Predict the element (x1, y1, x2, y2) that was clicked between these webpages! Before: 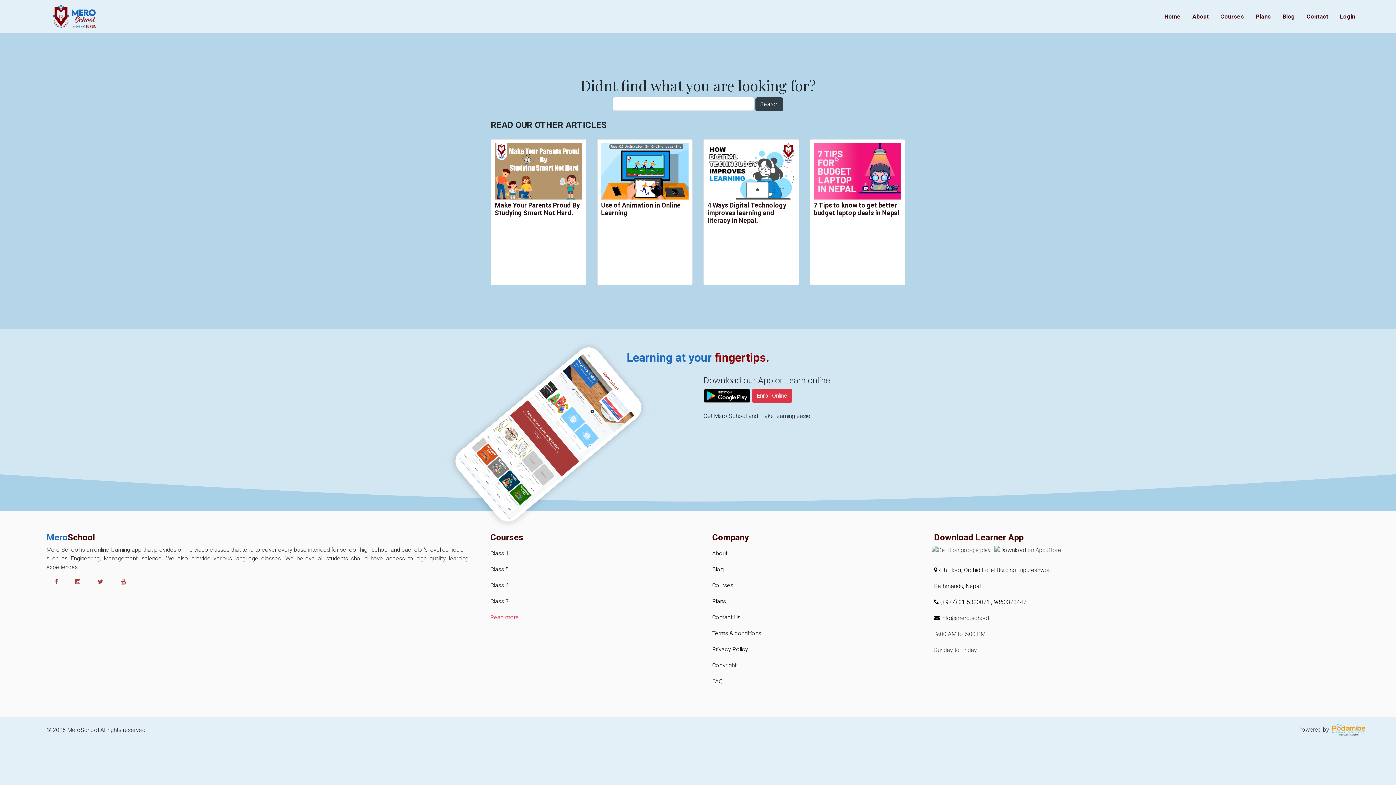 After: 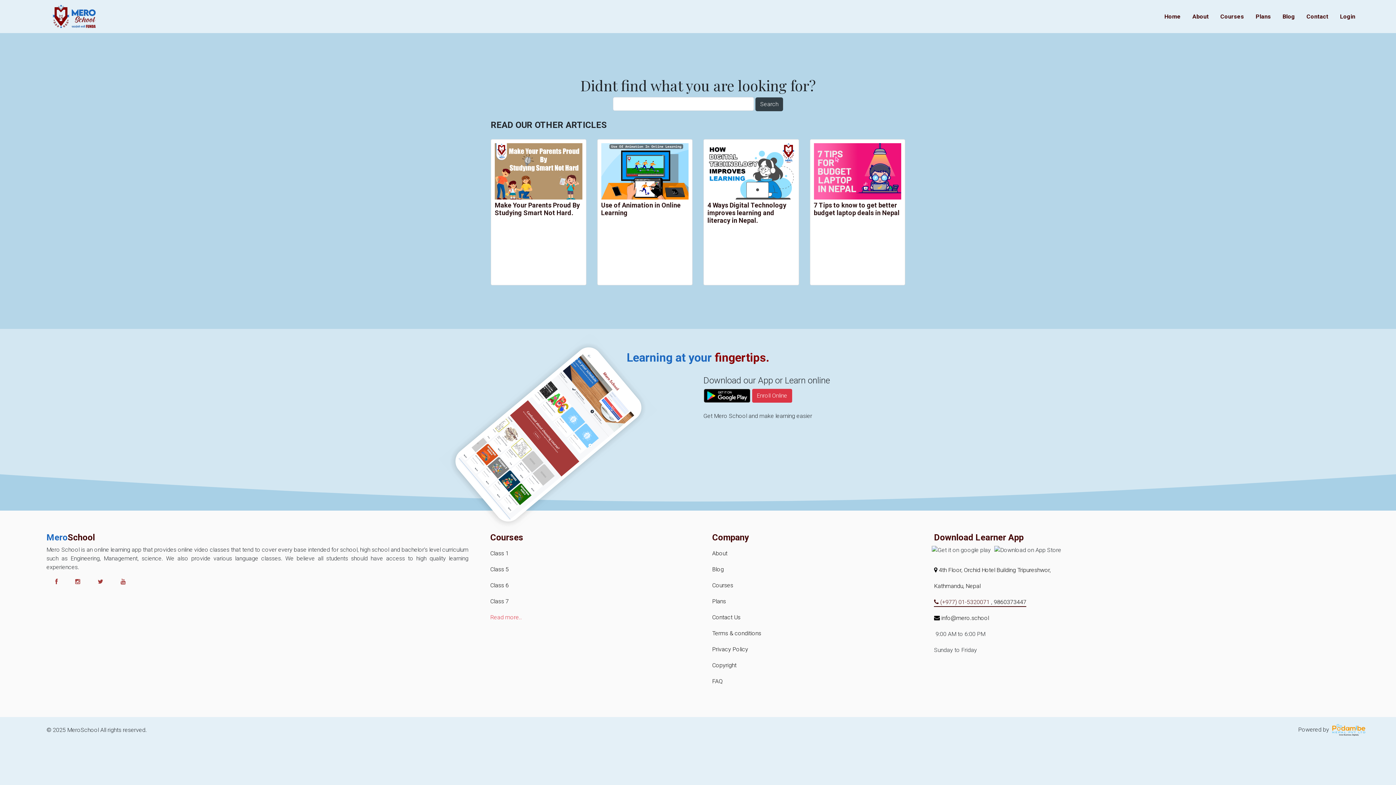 Action: bbox: (934, 599, 991, 605) label:  (+977) 01-5320071 